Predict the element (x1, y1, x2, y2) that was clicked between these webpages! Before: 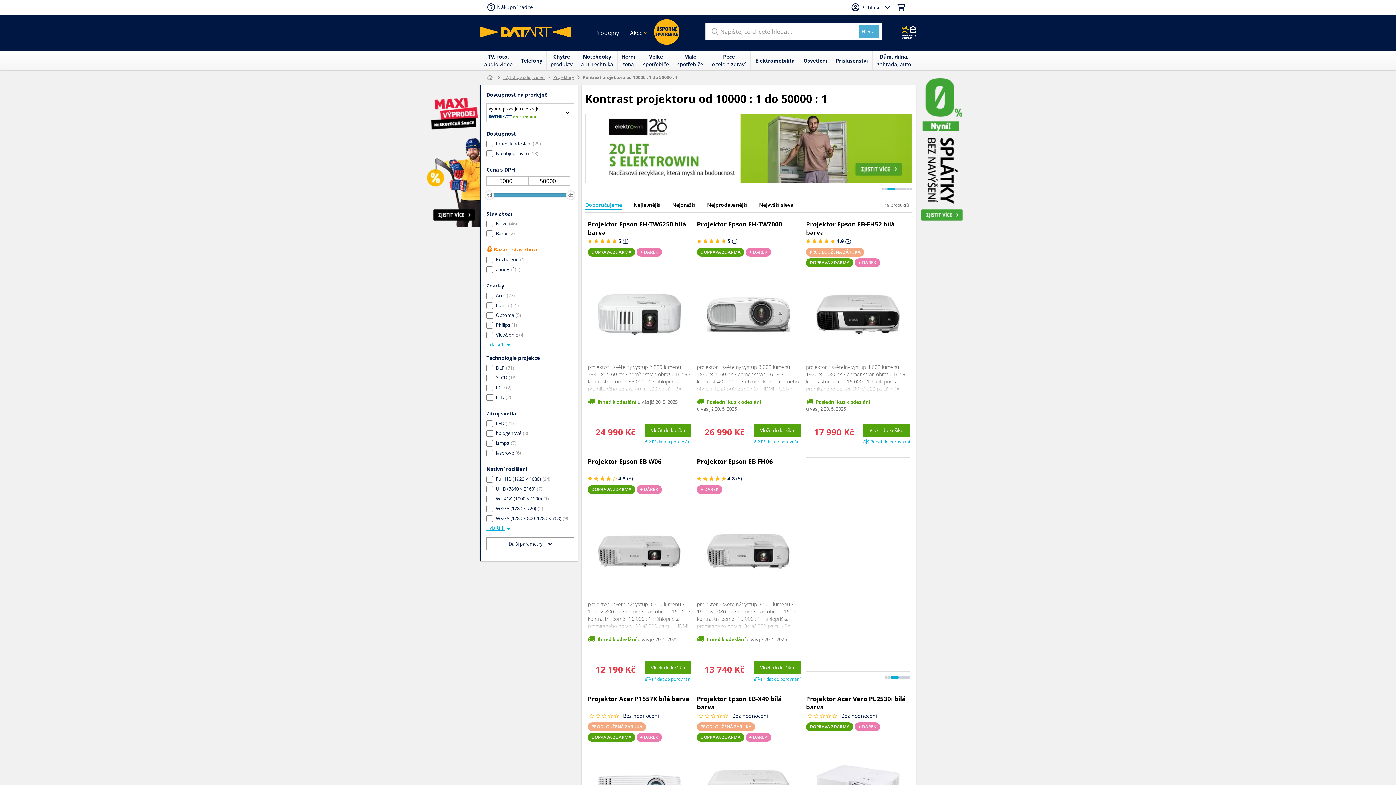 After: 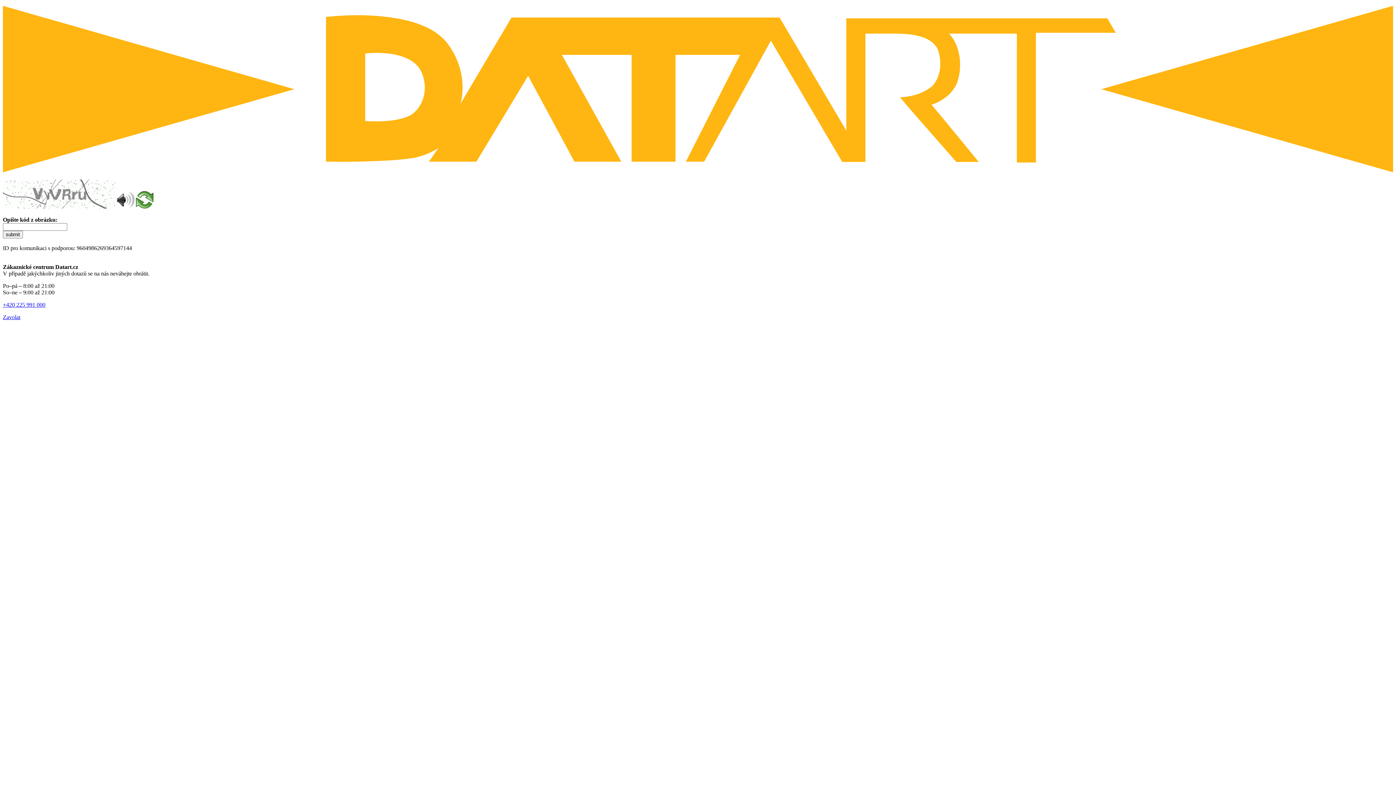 Action: bbox: (553, 74, 574, 80) label: Projektory